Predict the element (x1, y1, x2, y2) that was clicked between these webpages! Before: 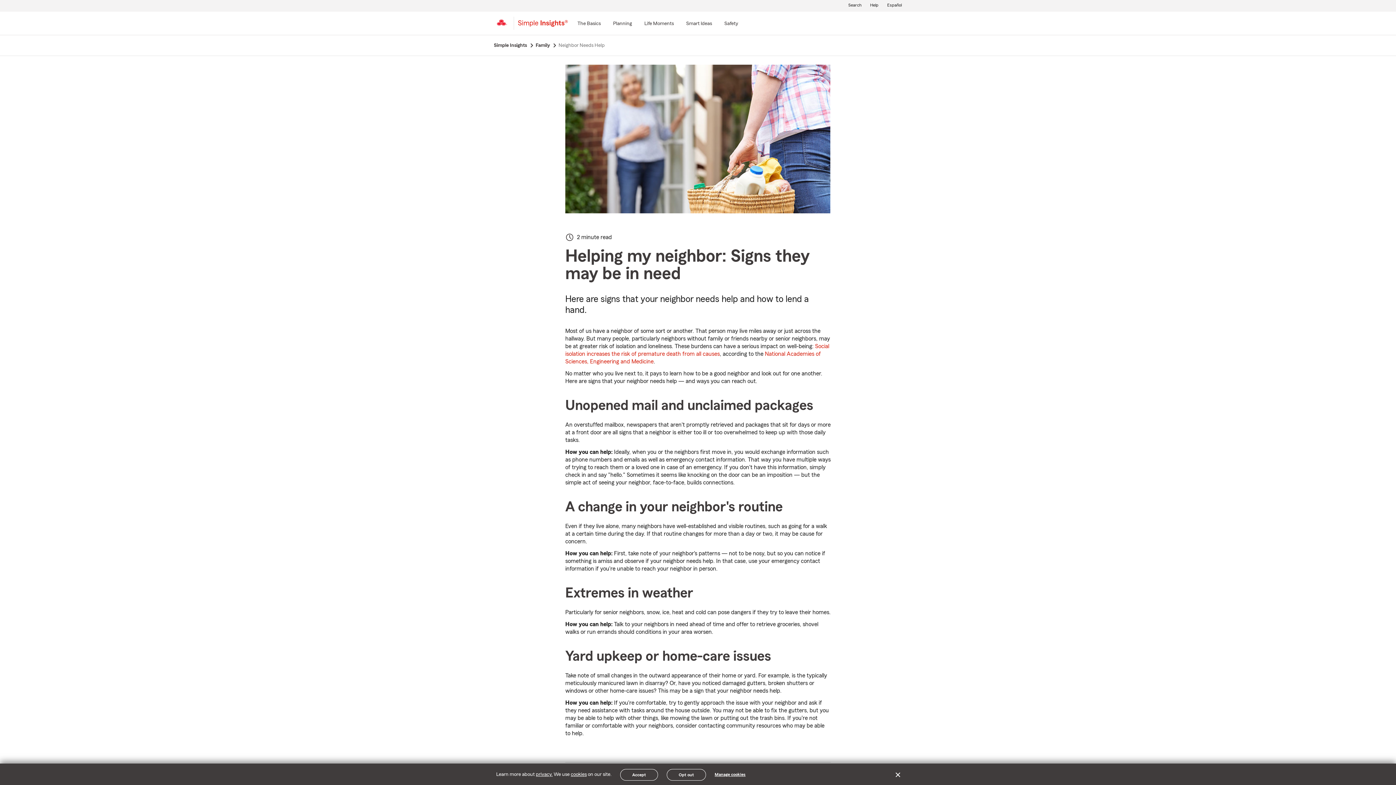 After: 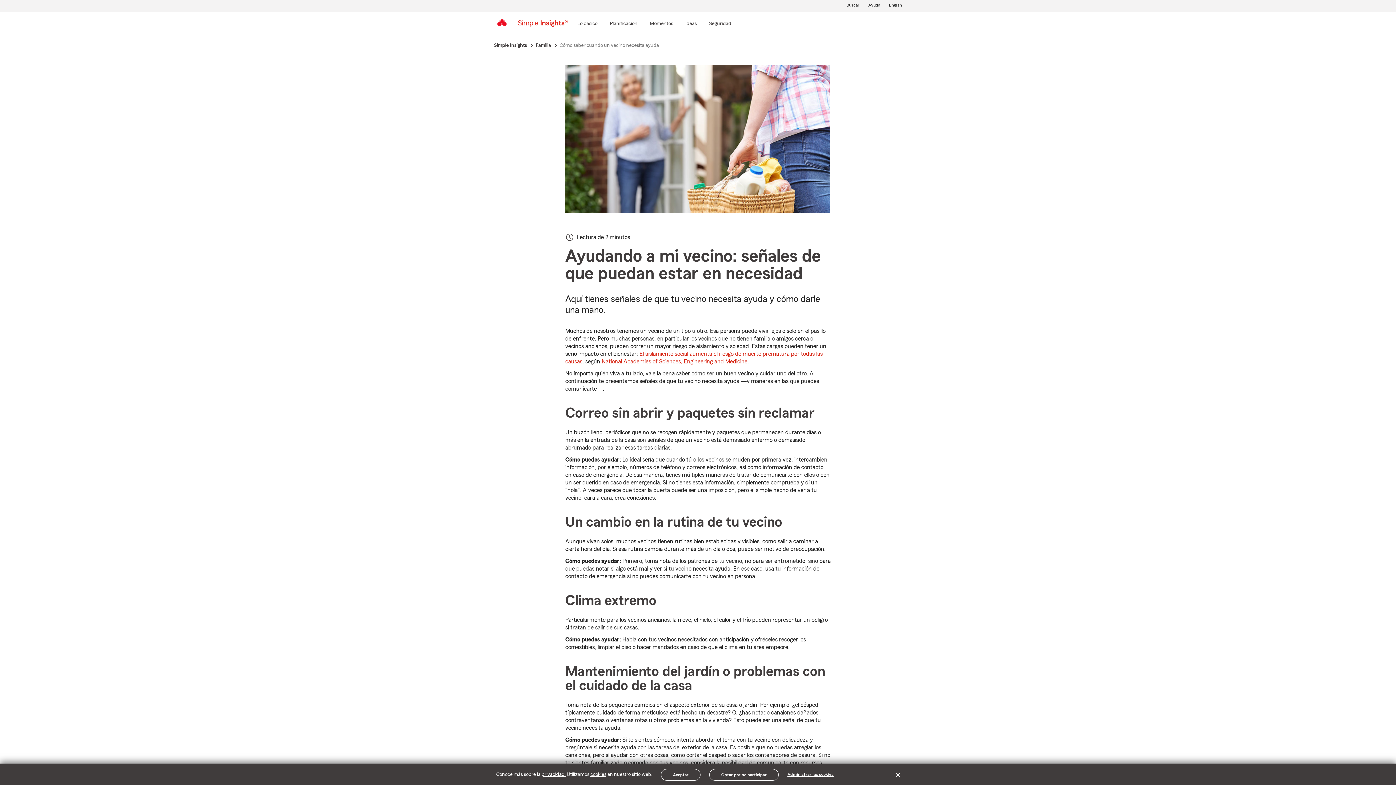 Action: label: Español bbox: (886, 1, 902, 9)